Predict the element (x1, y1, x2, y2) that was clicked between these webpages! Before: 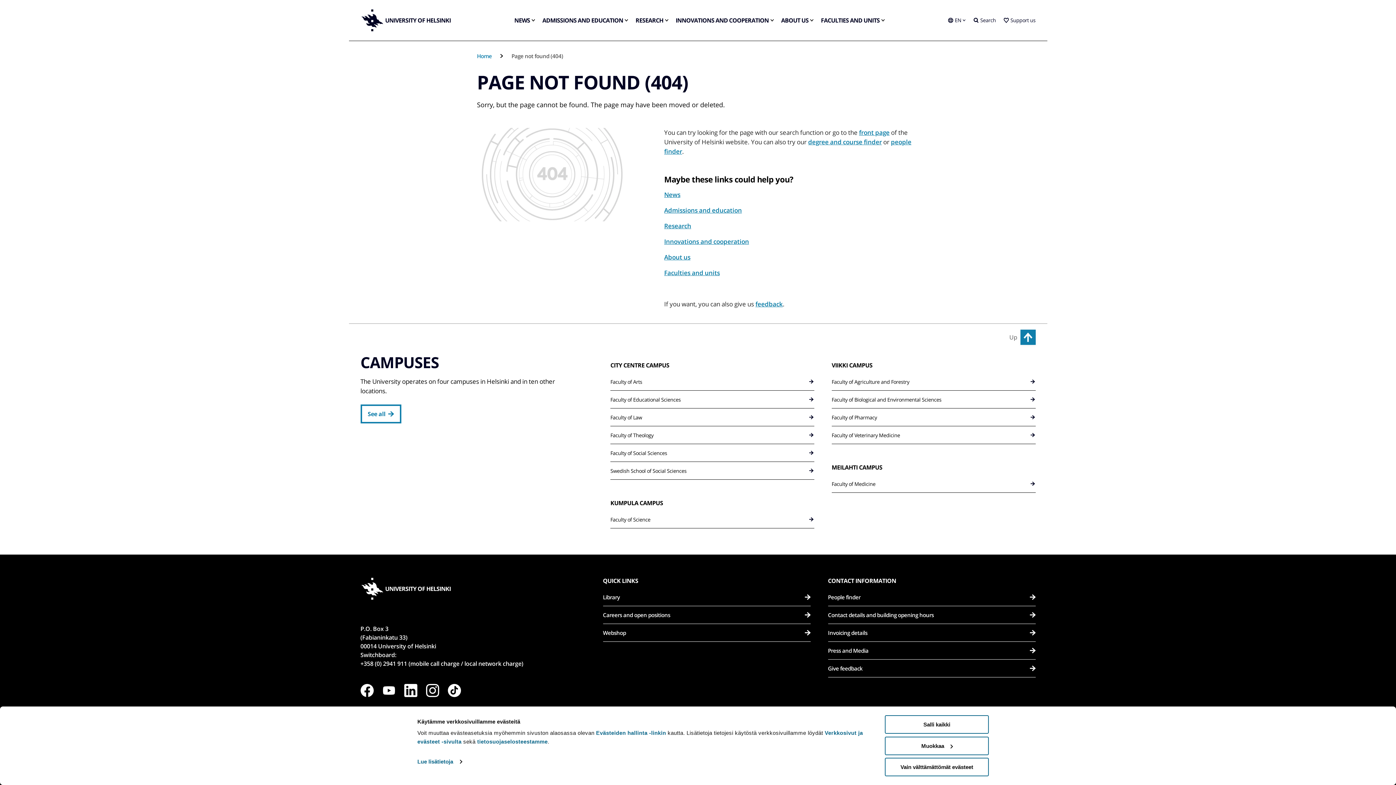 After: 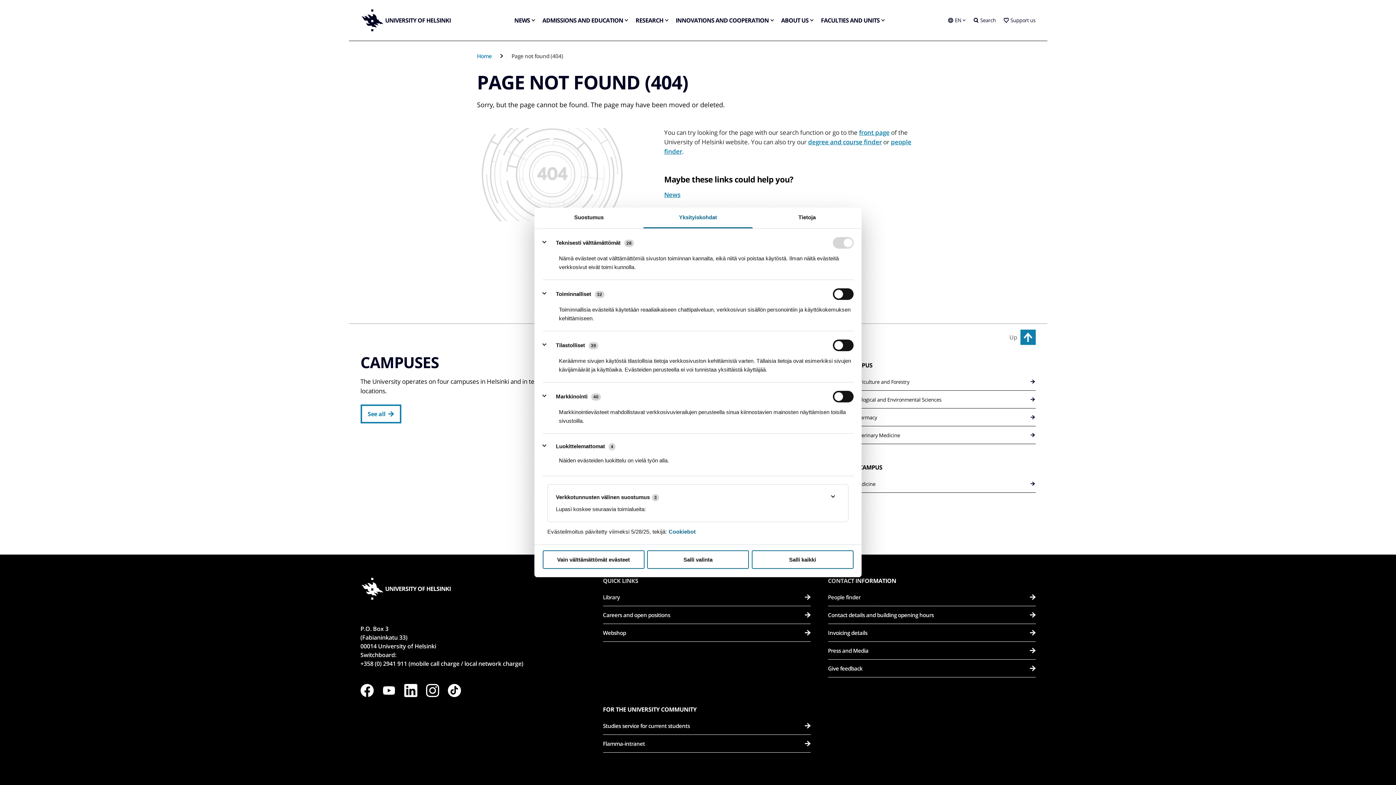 Action: label: Lue lisätietoja bbox: (417, 756, 461, 767)